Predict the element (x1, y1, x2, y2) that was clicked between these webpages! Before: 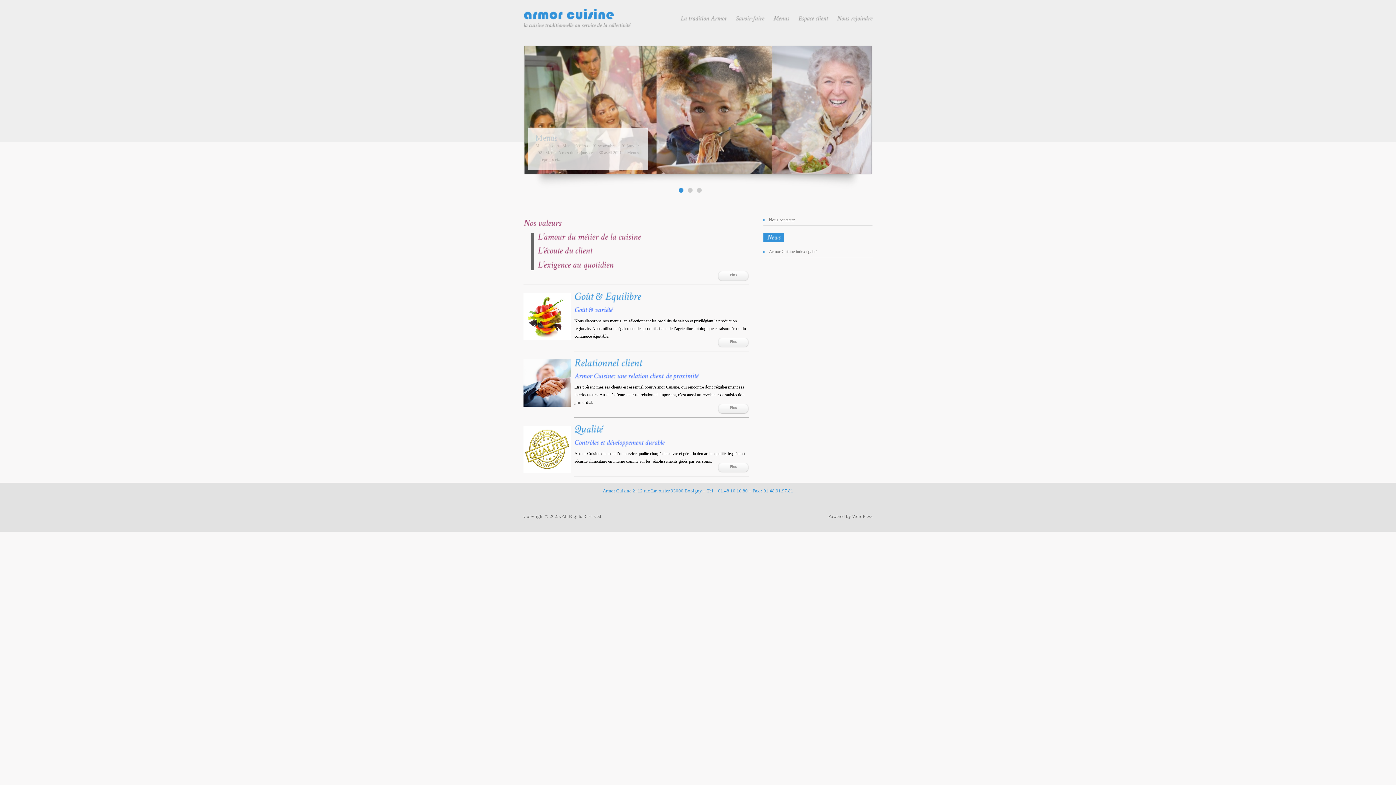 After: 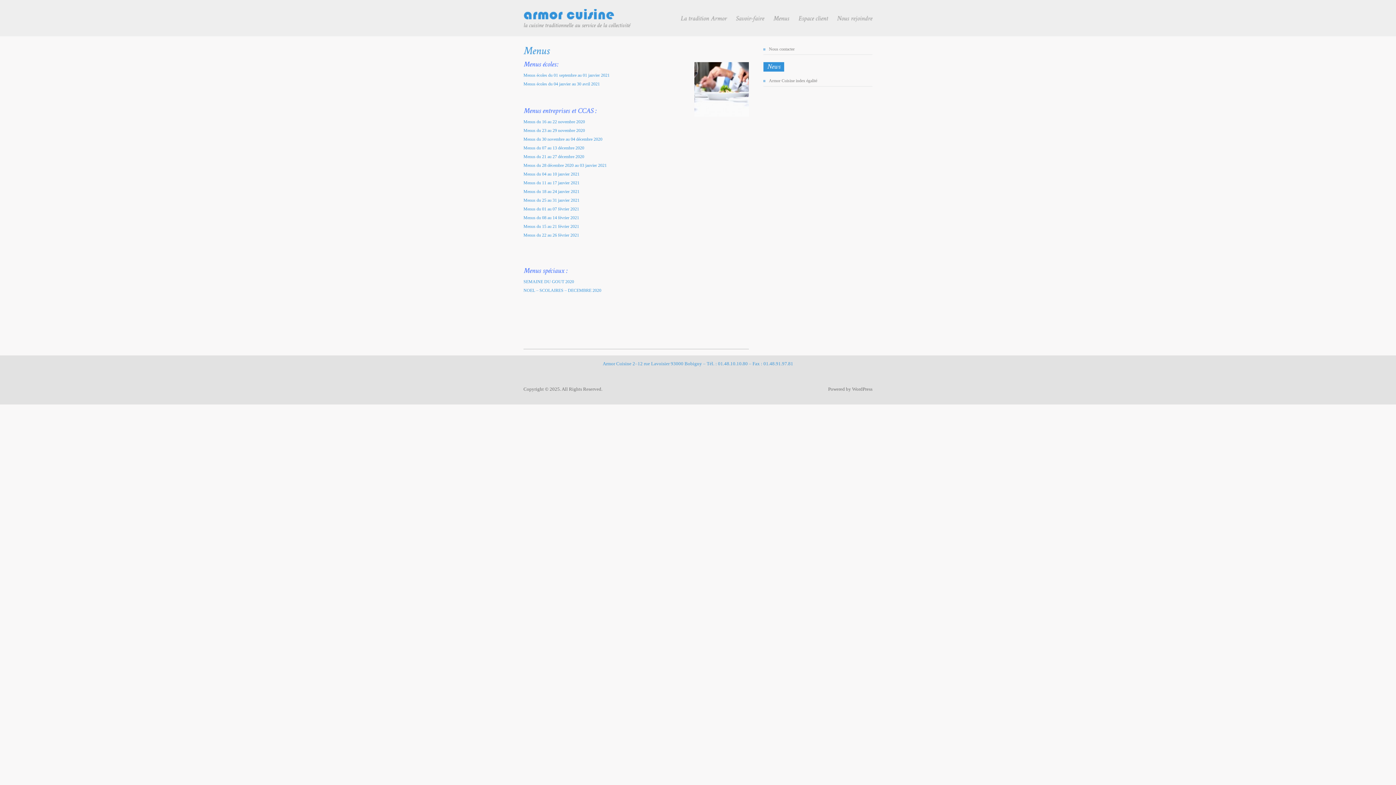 Action: label: Menus bbox: (764, 10, 789, 25)